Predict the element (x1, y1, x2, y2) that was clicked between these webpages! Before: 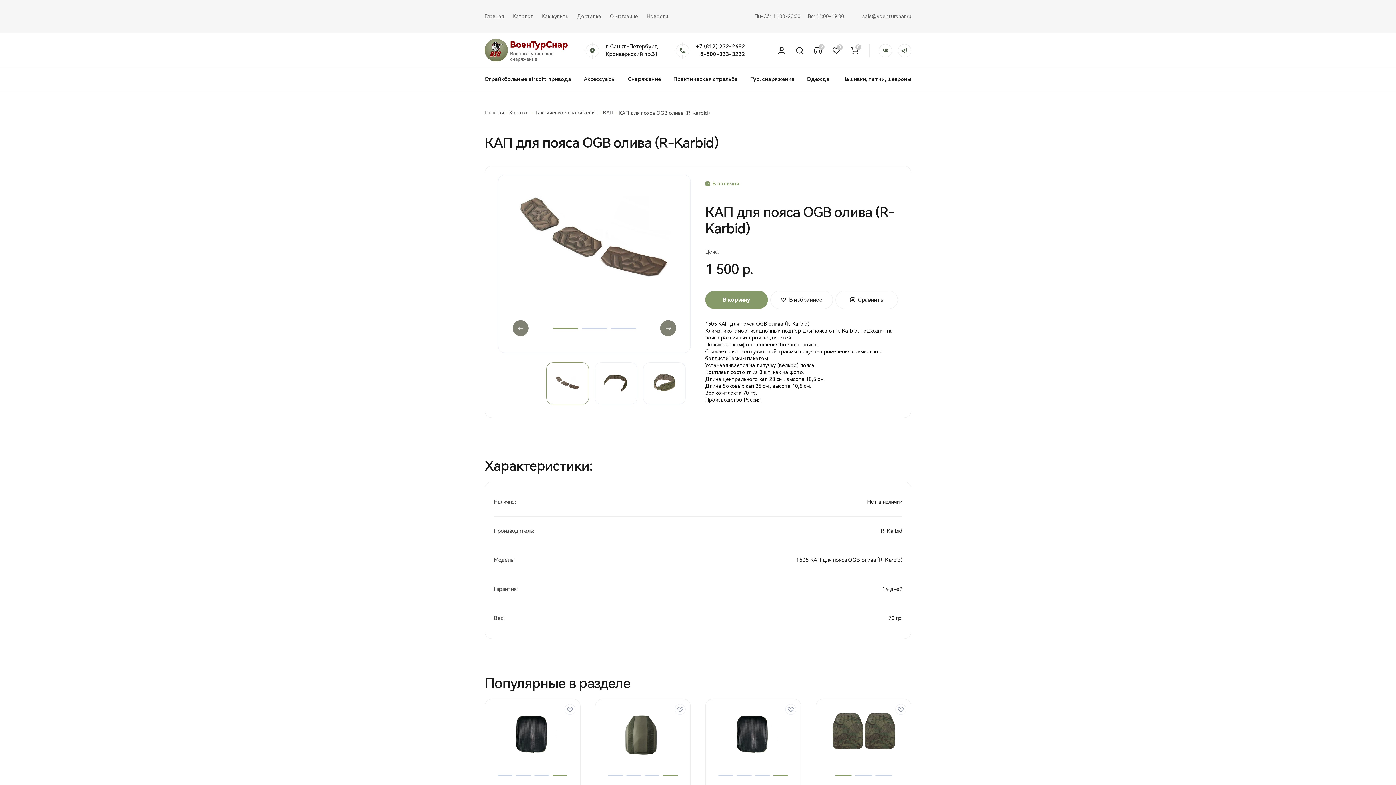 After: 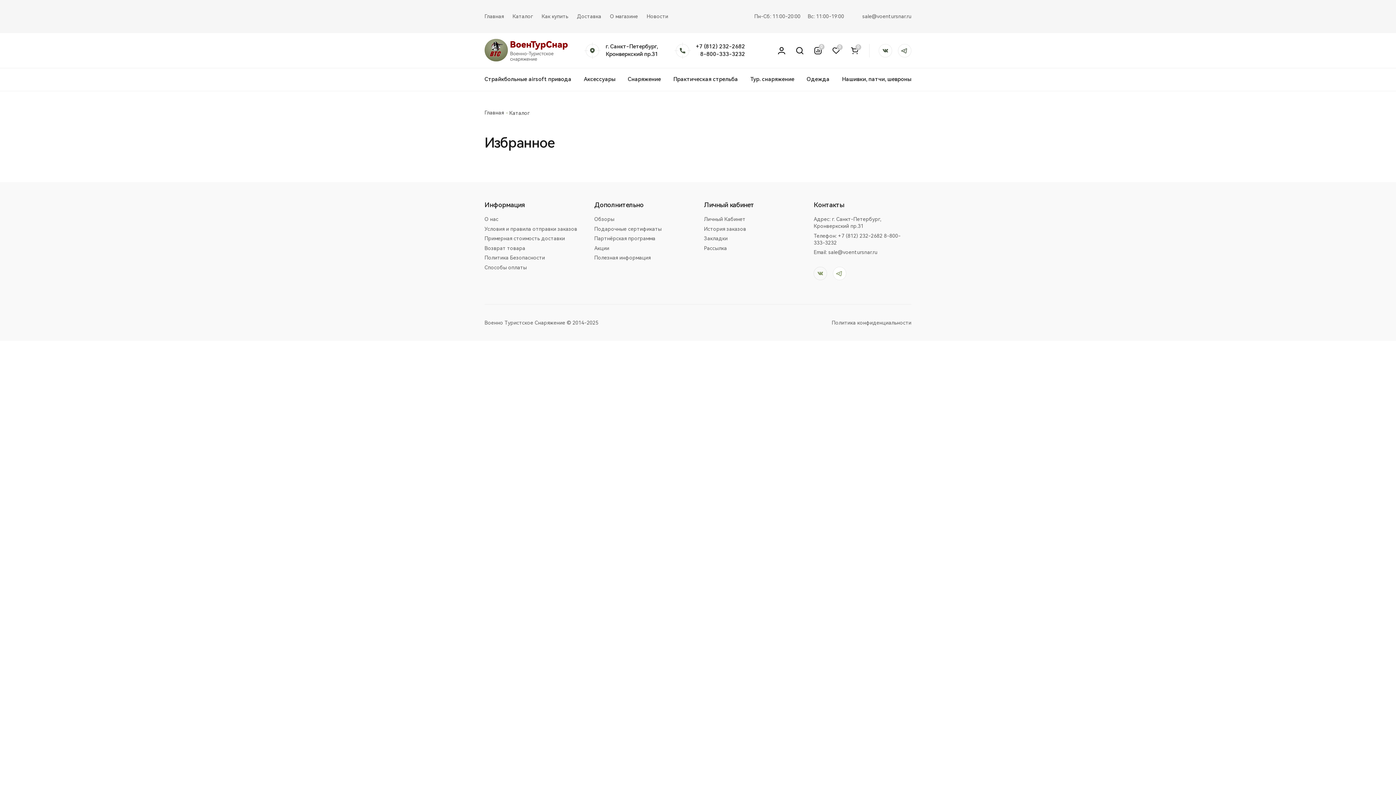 Action: bbox: (832, 47, 840, 54) label: 0